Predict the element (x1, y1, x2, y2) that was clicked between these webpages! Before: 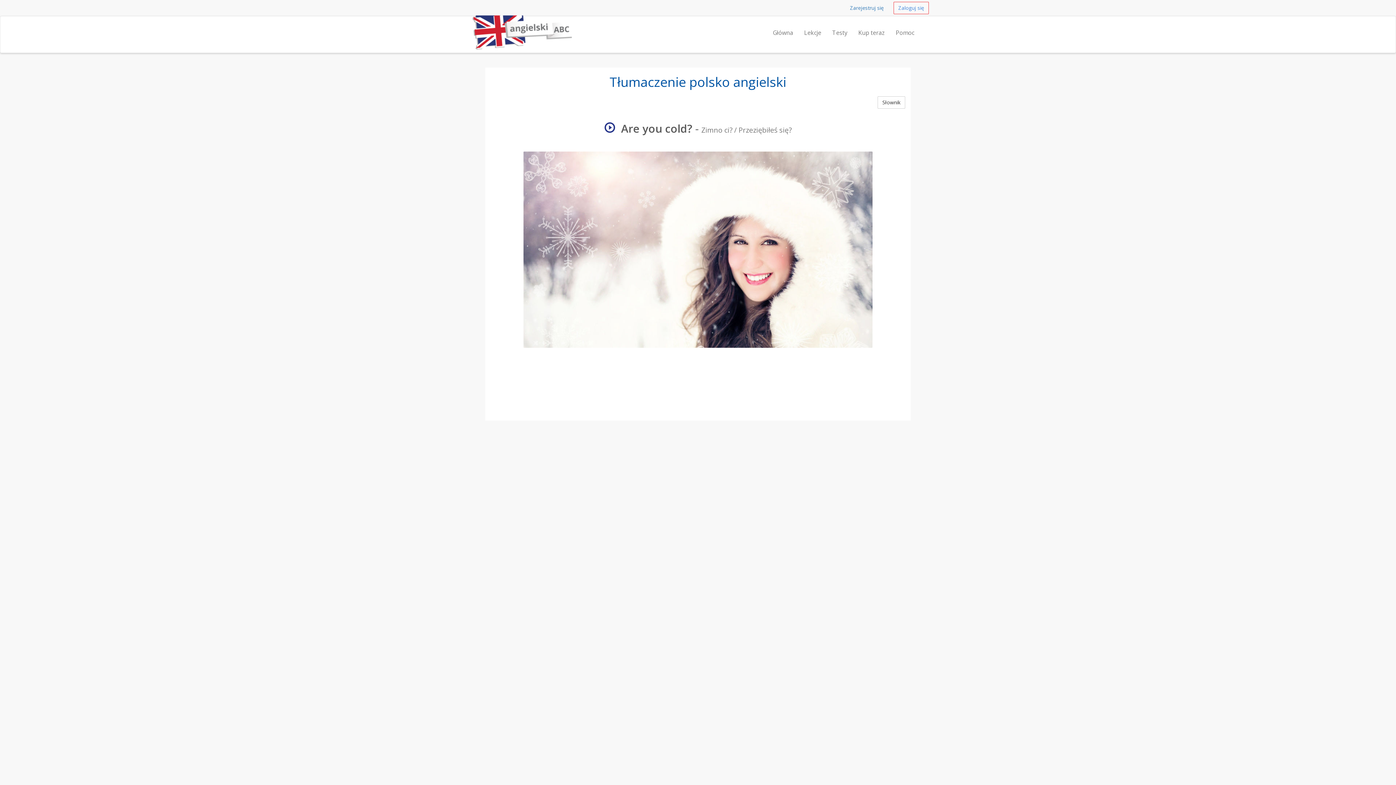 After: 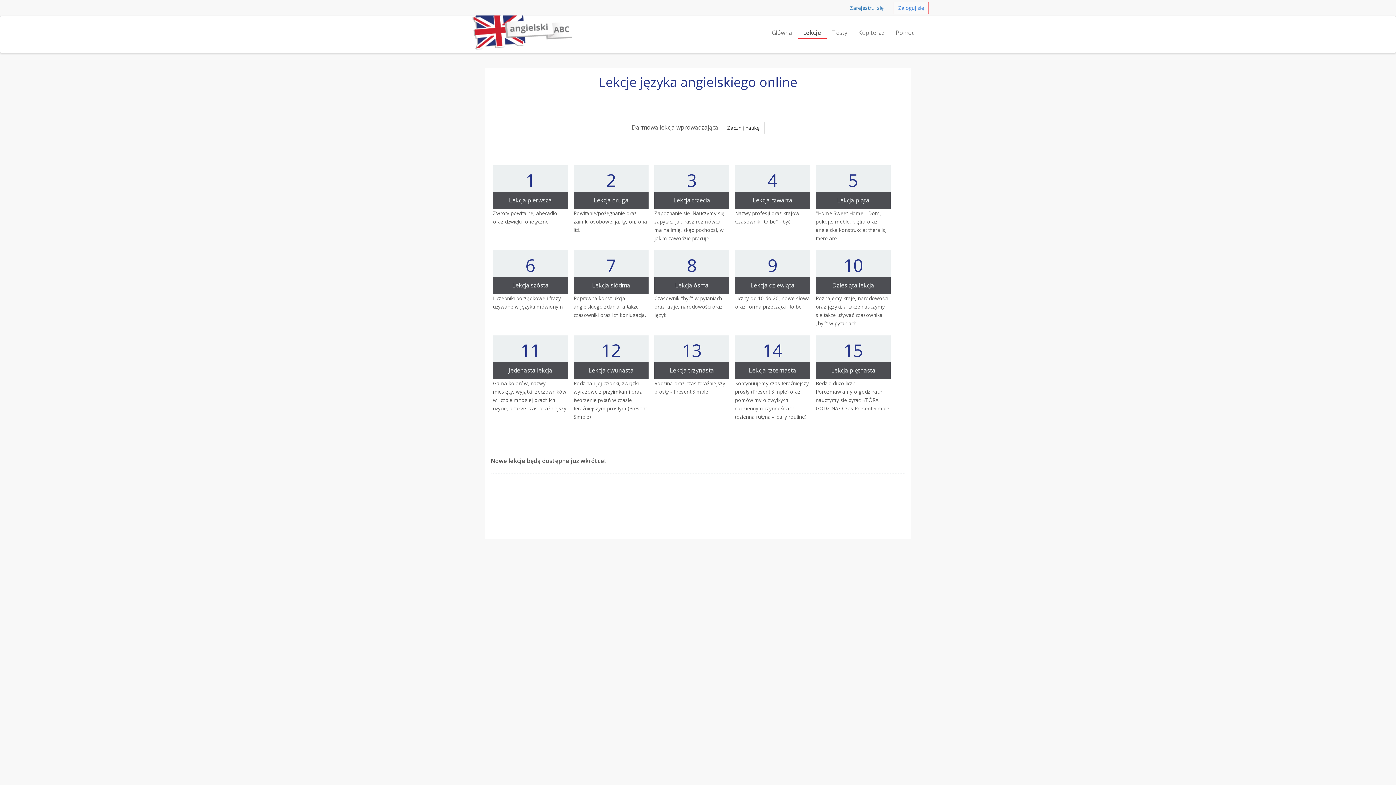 Action: bbox: (798, 21, 826, 38) label: Lekcje